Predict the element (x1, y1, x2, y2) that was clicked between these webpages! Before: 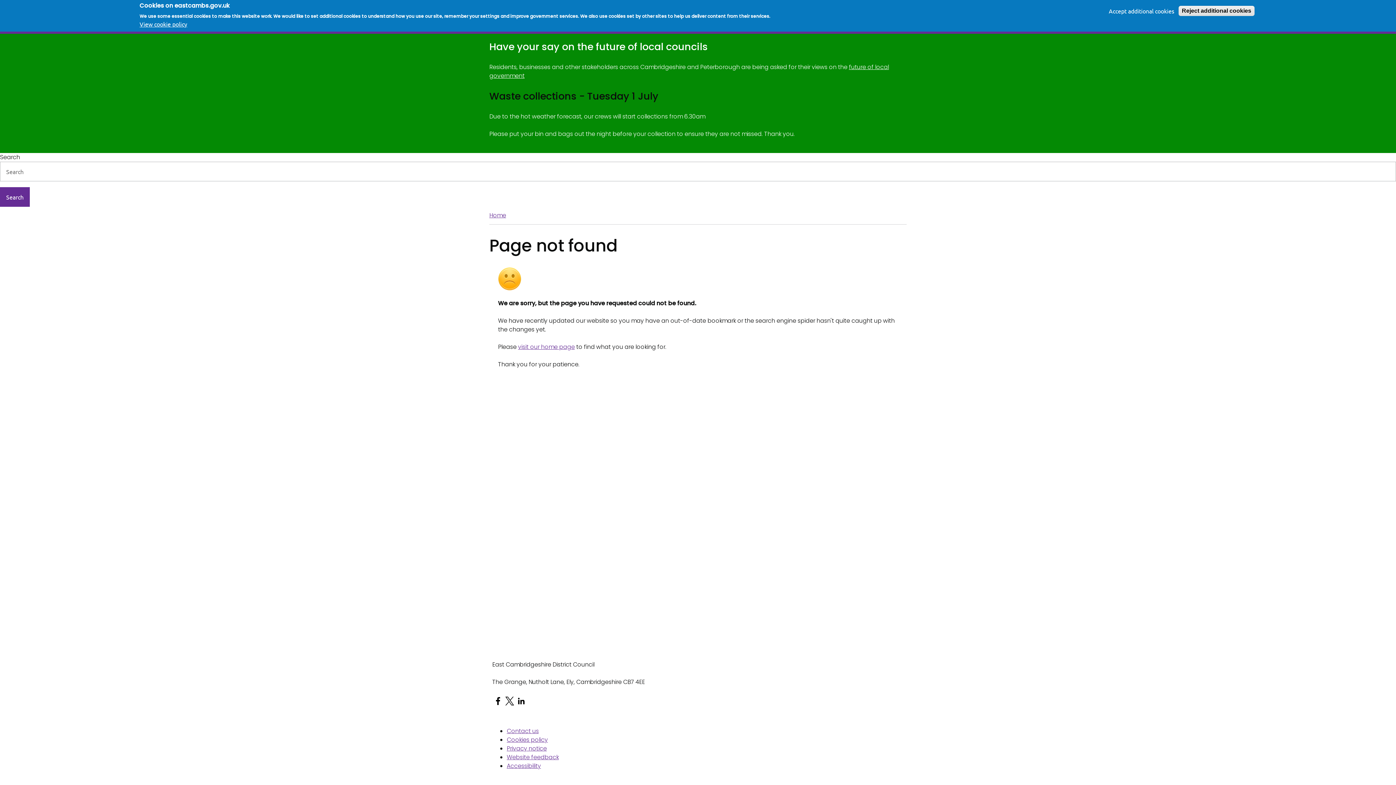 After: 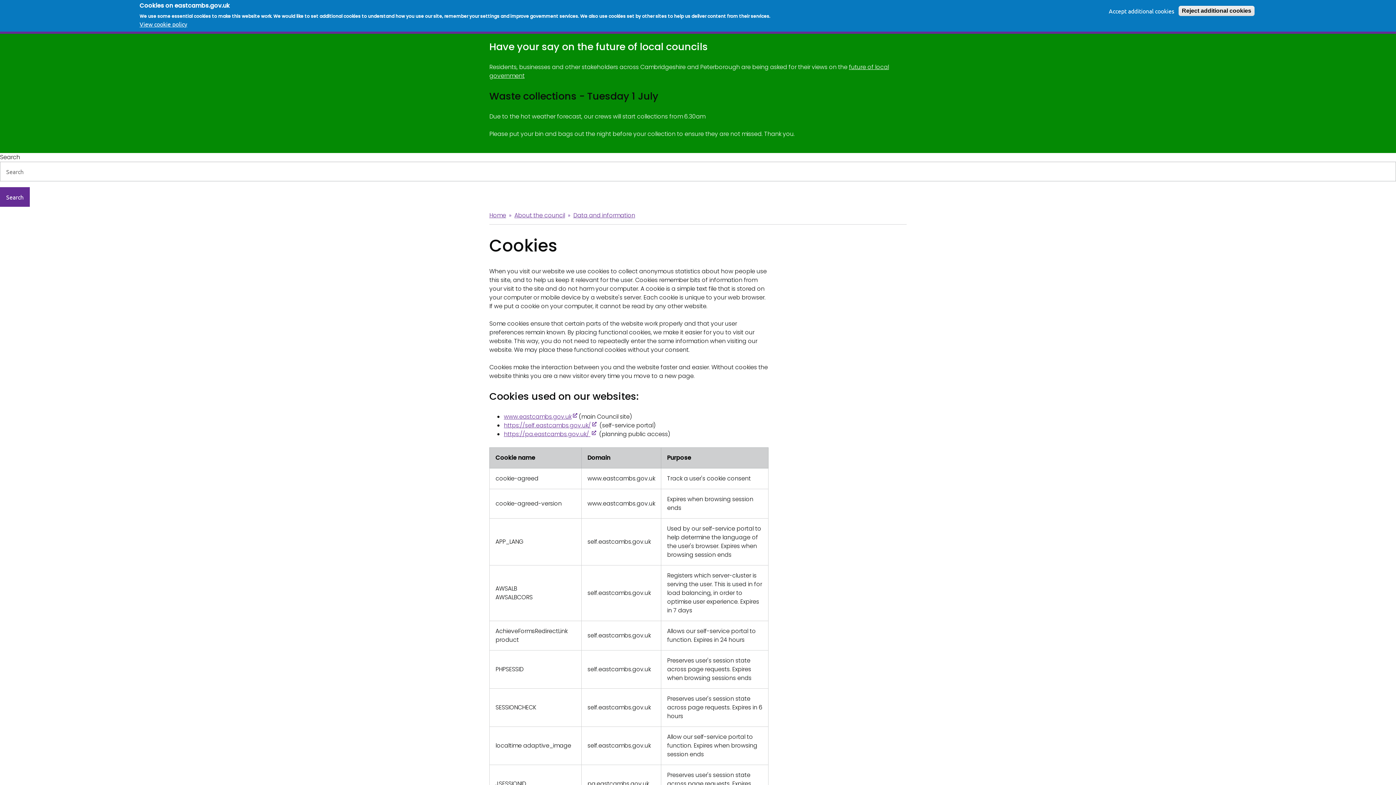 Action: bbox: (506, 736, 548, 744) label: Cookies policy